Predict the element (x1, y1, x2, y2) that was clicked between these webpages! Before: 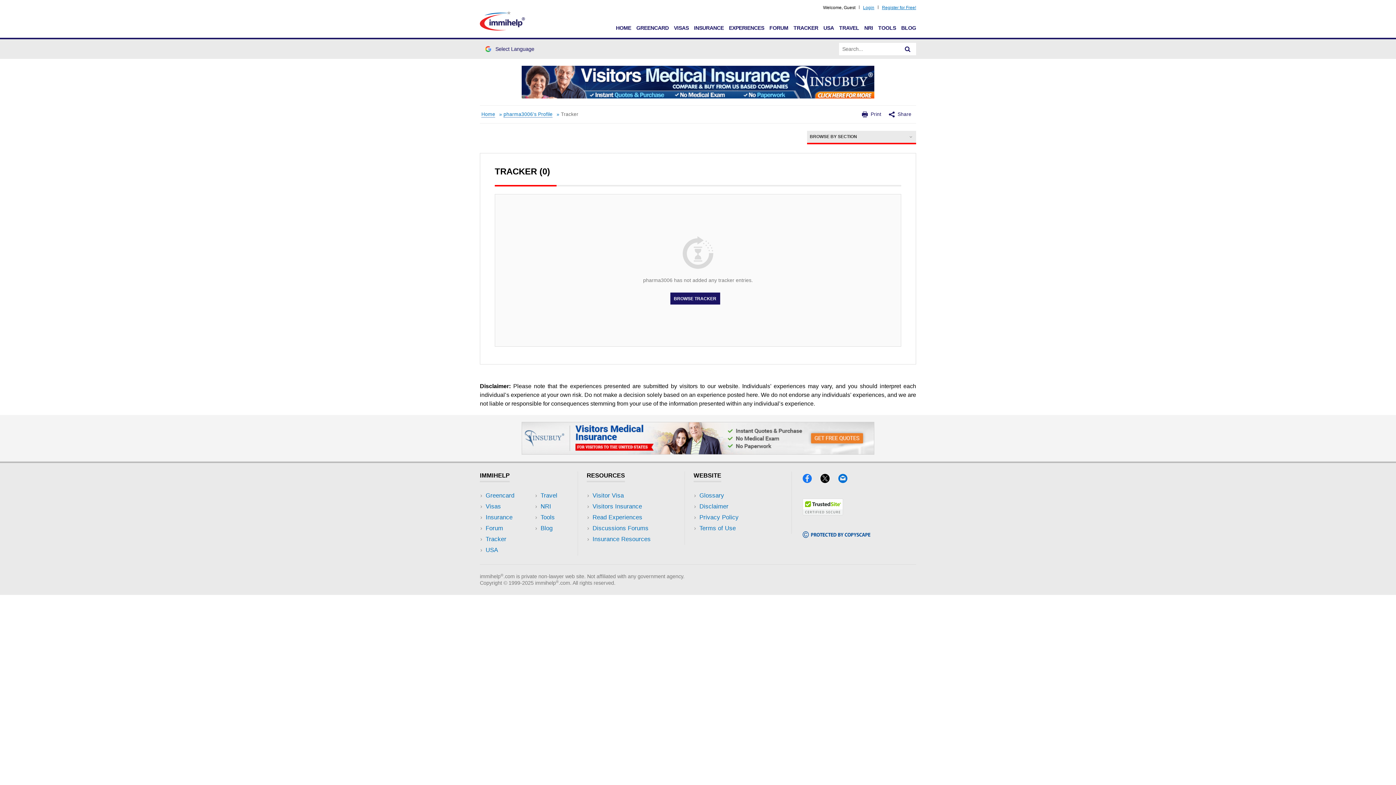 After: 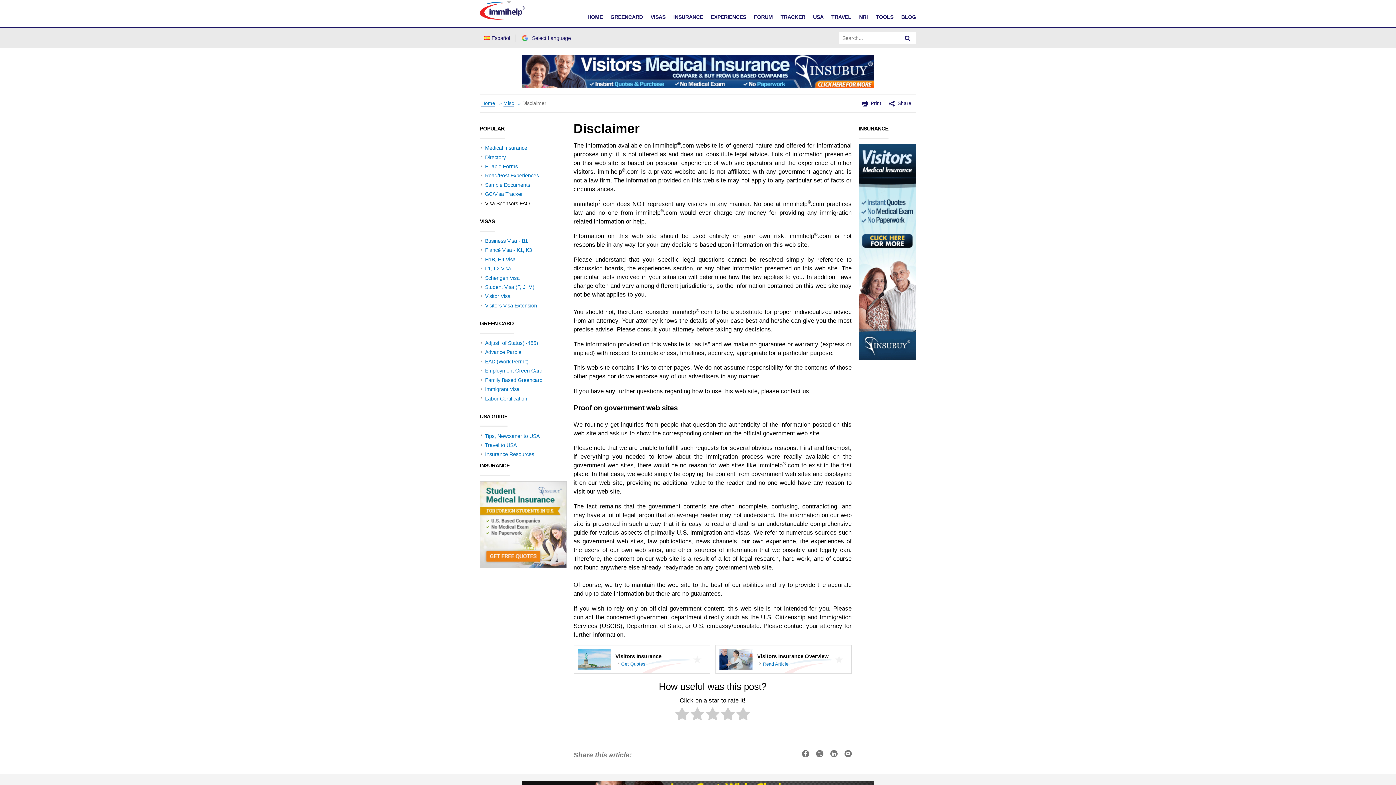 Action: label: Disclaimer bbox: (699, 503, 728, 510)